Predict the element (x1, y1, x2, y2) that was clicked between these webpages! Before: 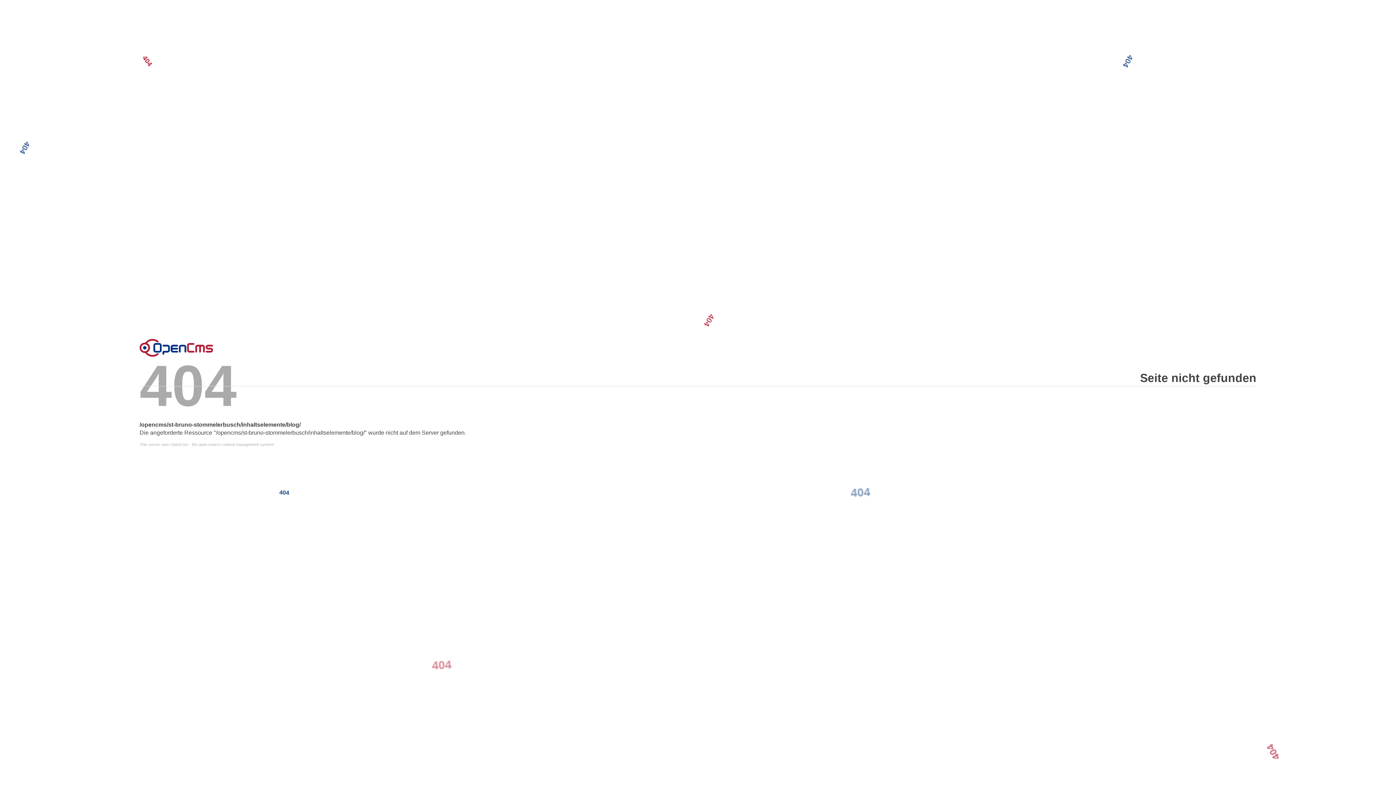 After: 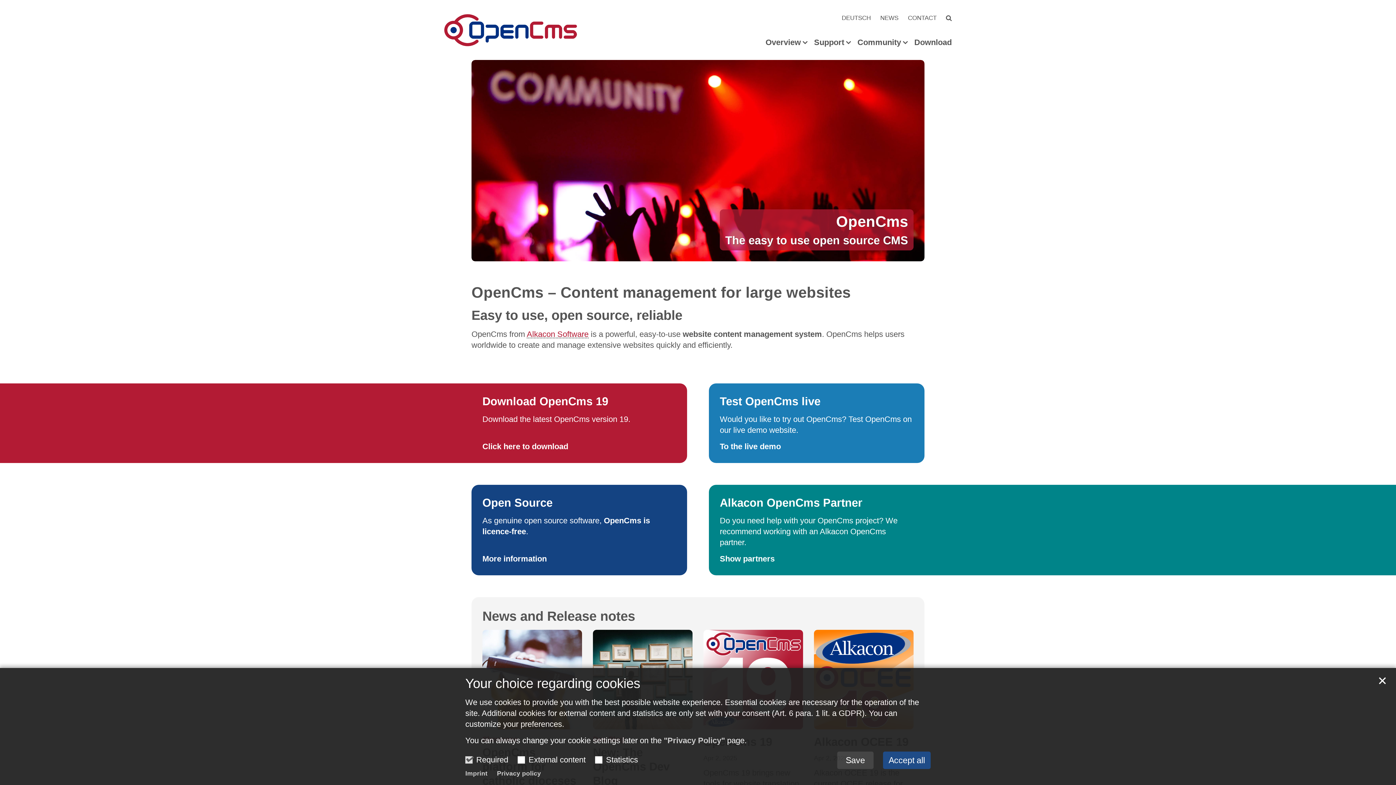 Action: label: Error bbox: (139, 338, 213, 356)